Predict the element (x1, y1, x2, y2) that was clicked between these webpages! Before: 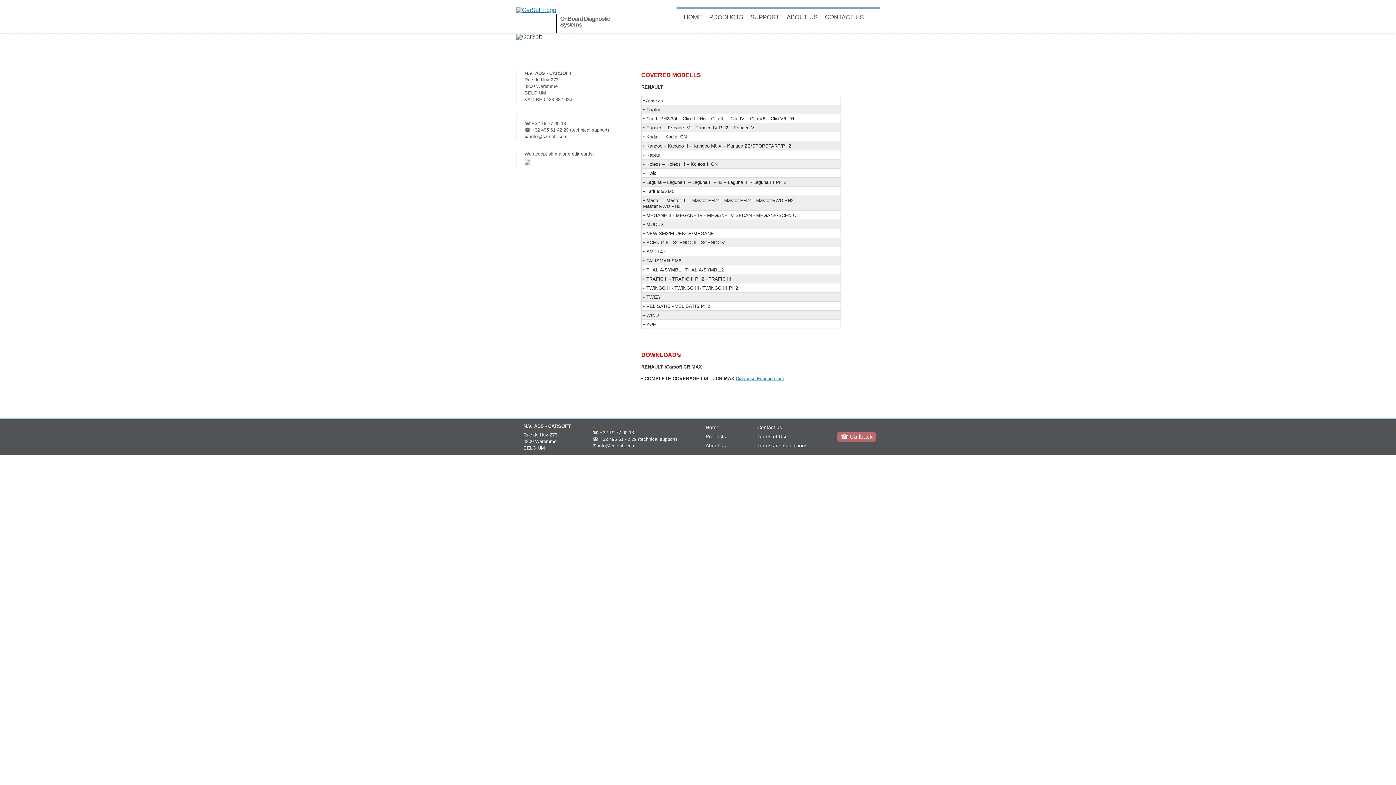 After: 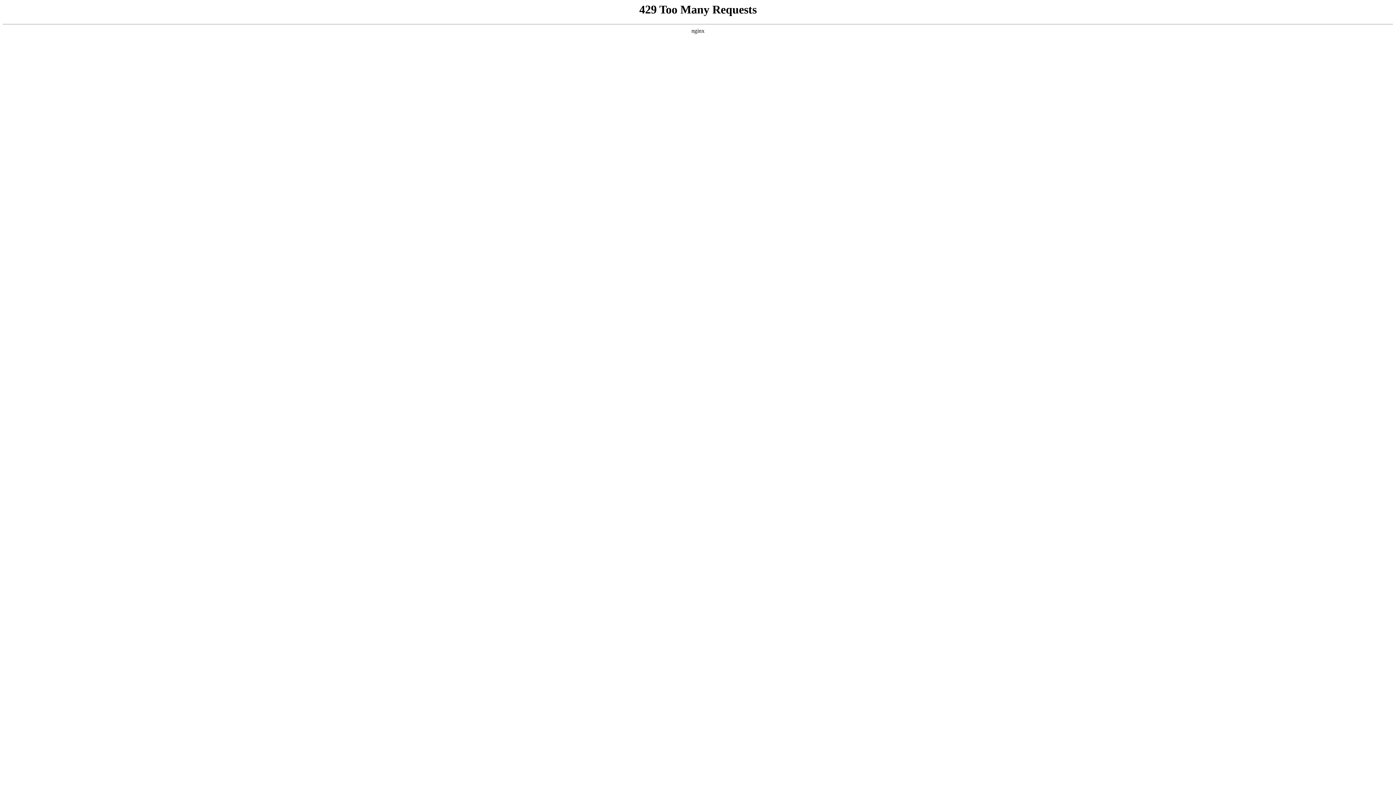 Action: label: Contact us bbox: (757, 424, 782, 430)